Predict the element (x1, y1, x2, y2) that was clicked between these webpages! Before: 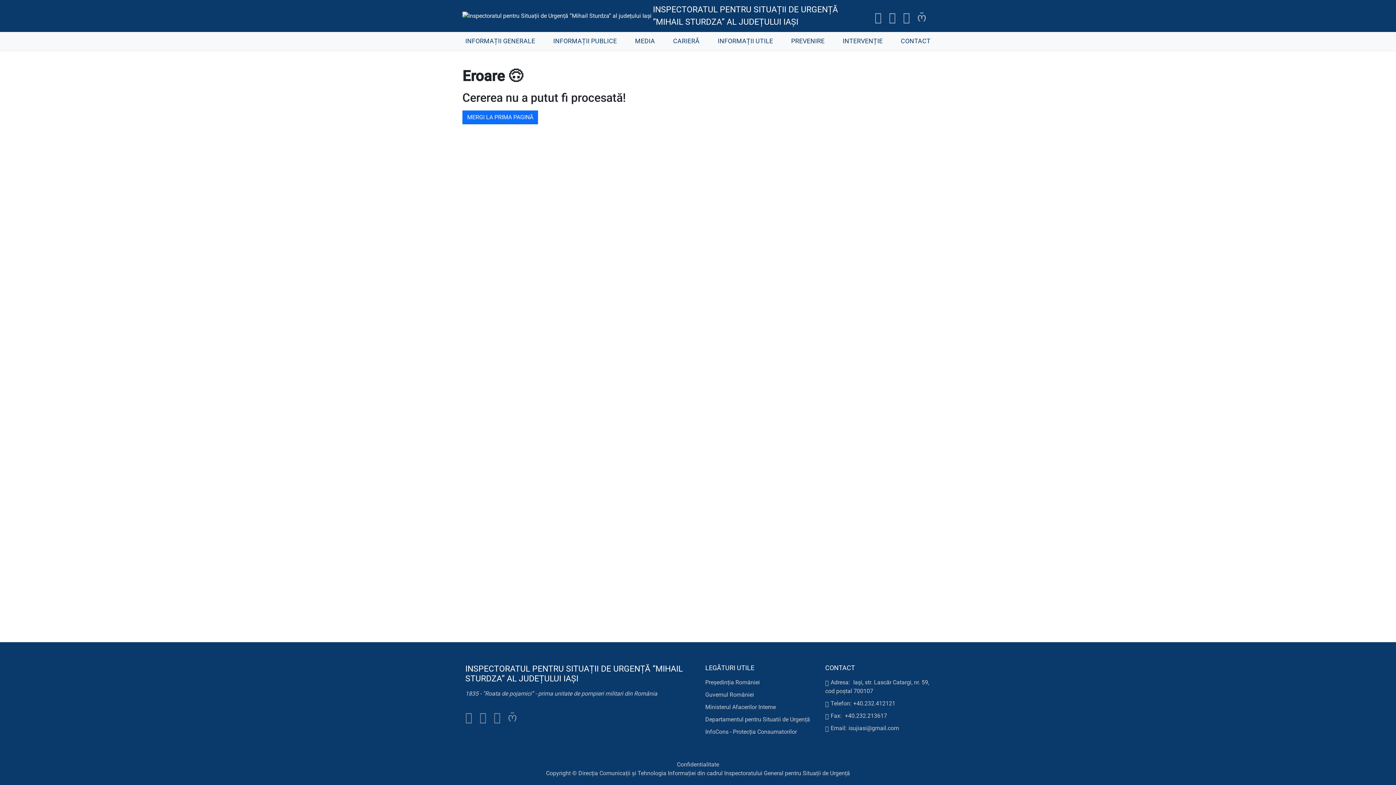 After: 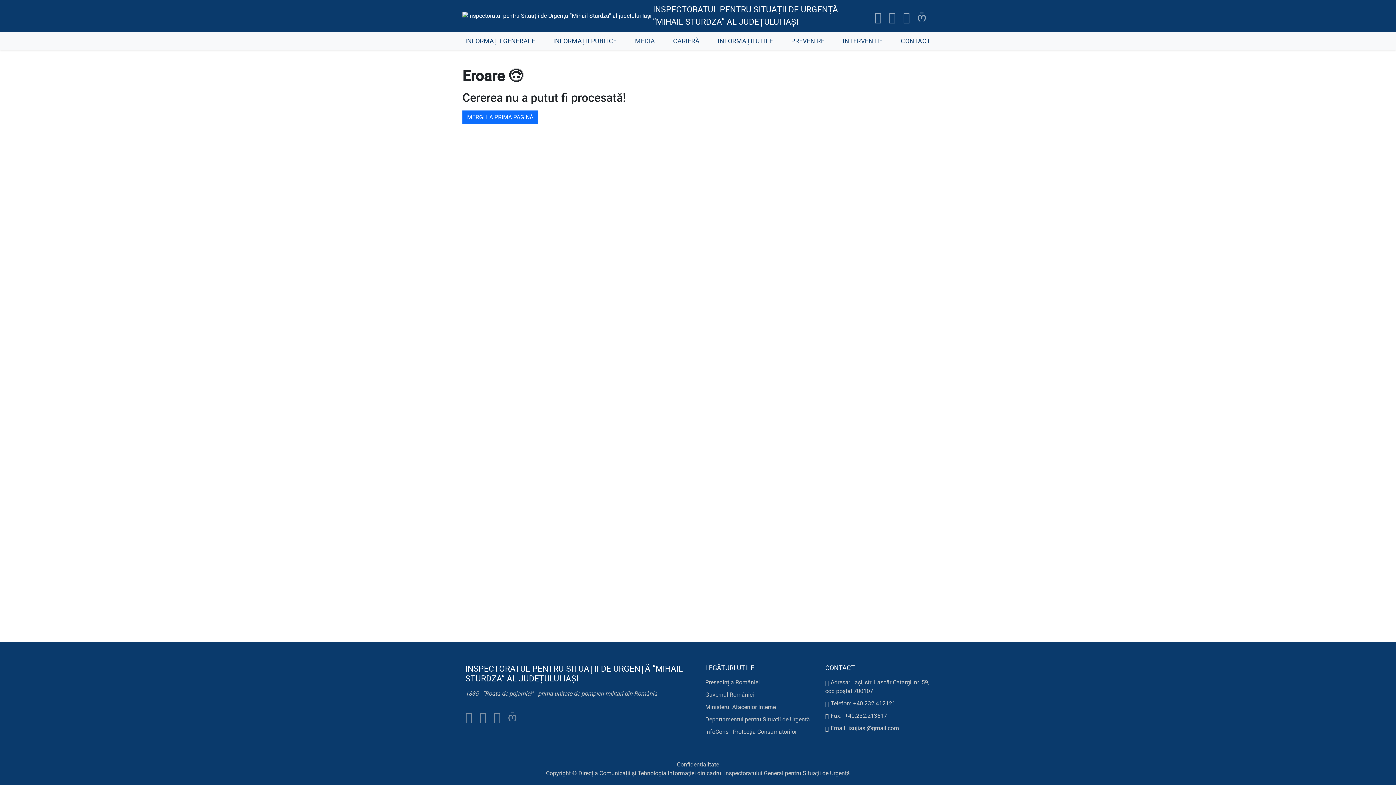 Action: bbox: (632, 33, 658, 48) label: MEDIA